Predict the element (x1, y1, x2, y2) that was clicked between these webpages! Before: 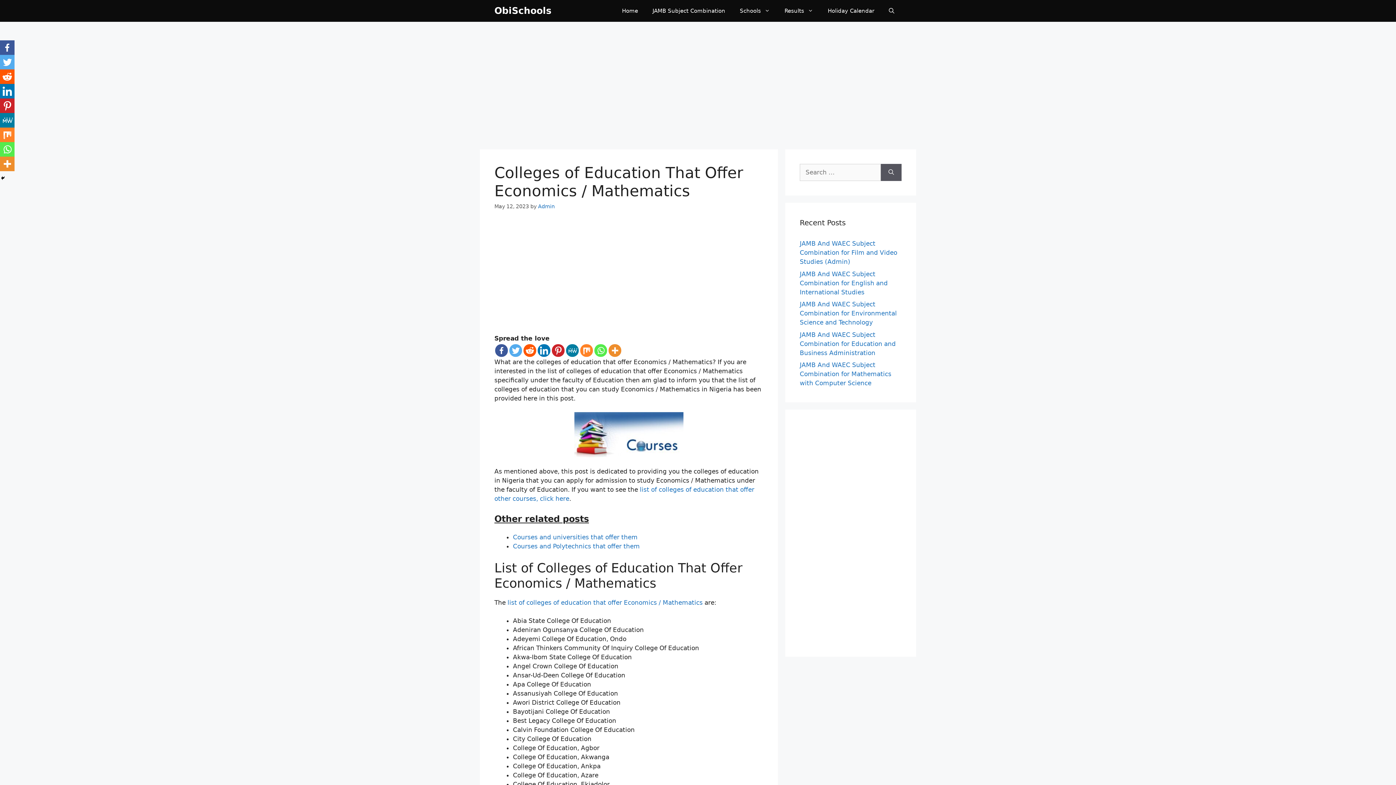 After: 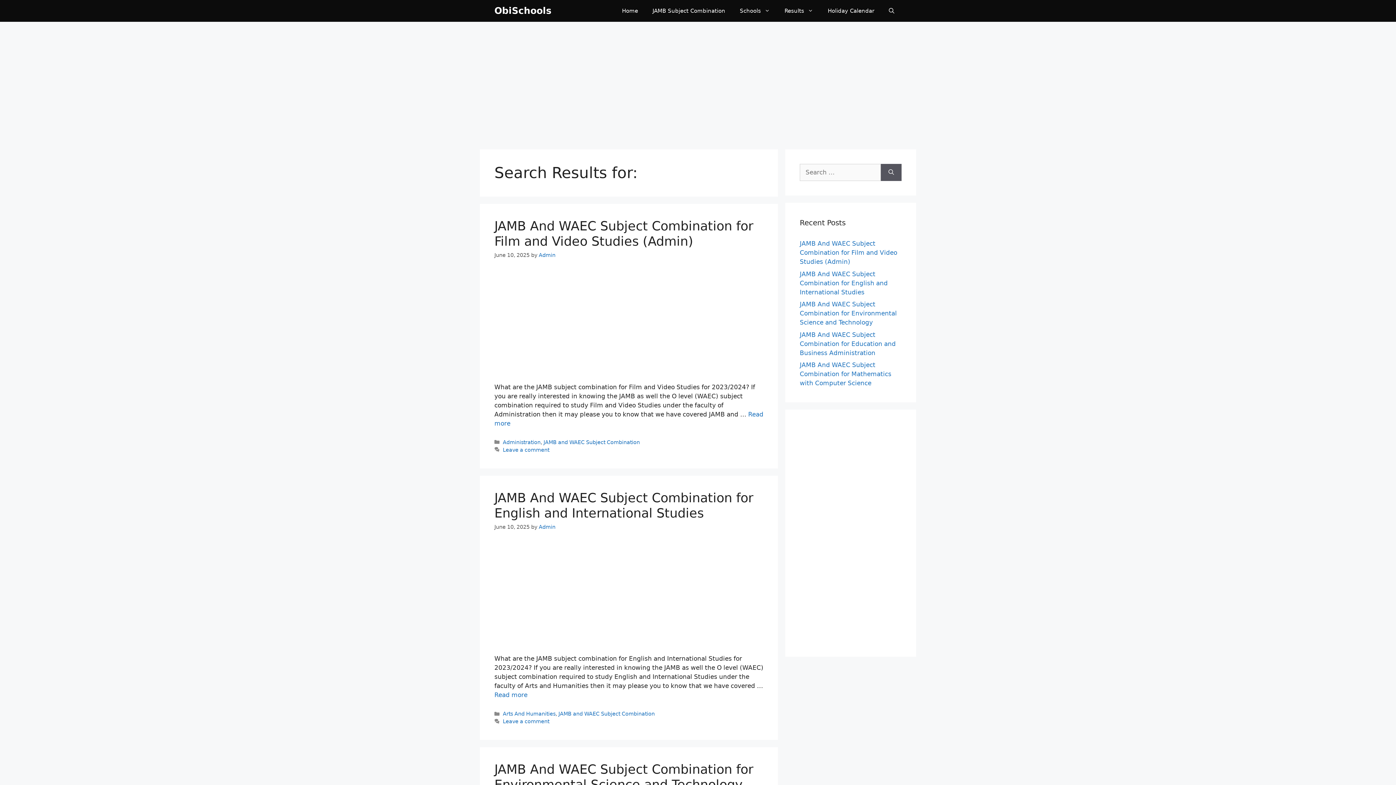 Action: bbox: (881, 164, 901, 181) label: Search